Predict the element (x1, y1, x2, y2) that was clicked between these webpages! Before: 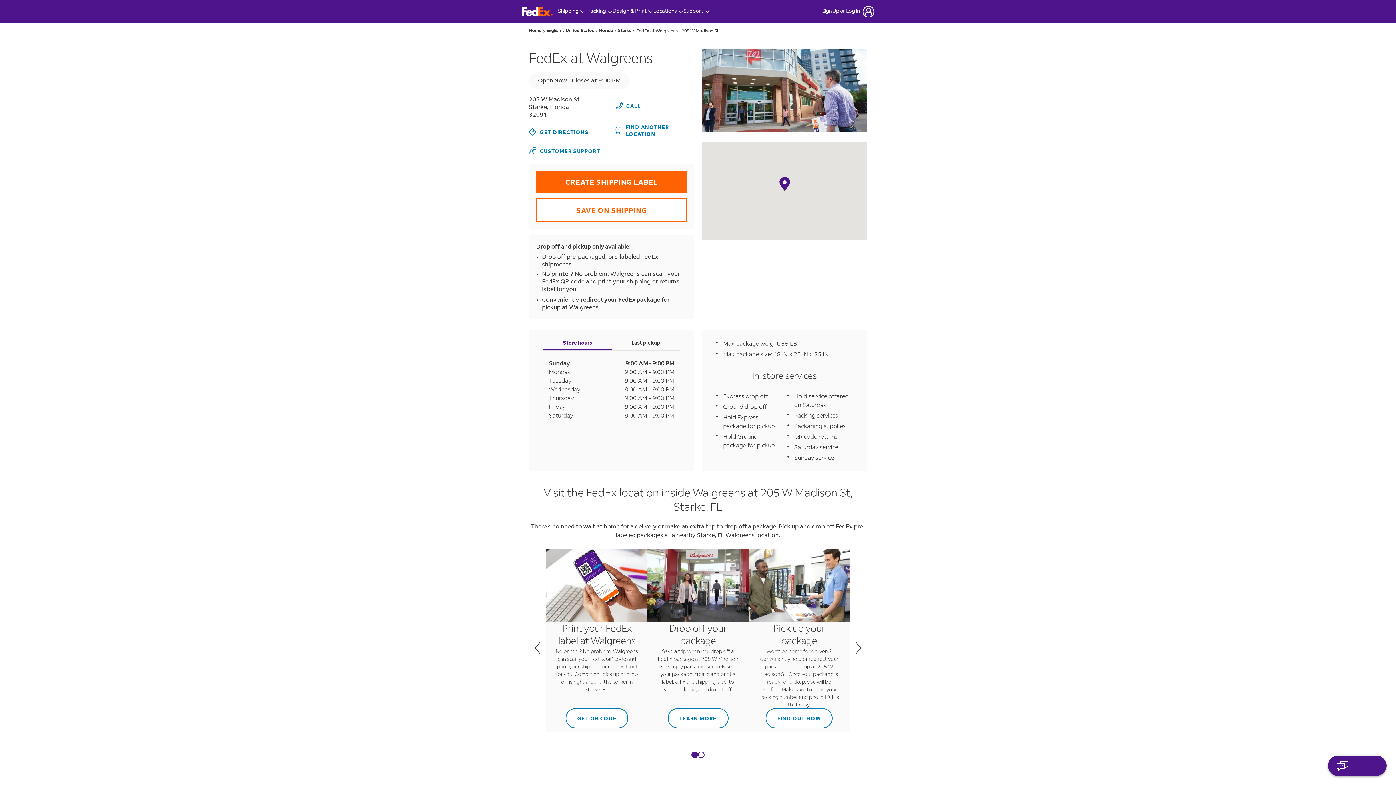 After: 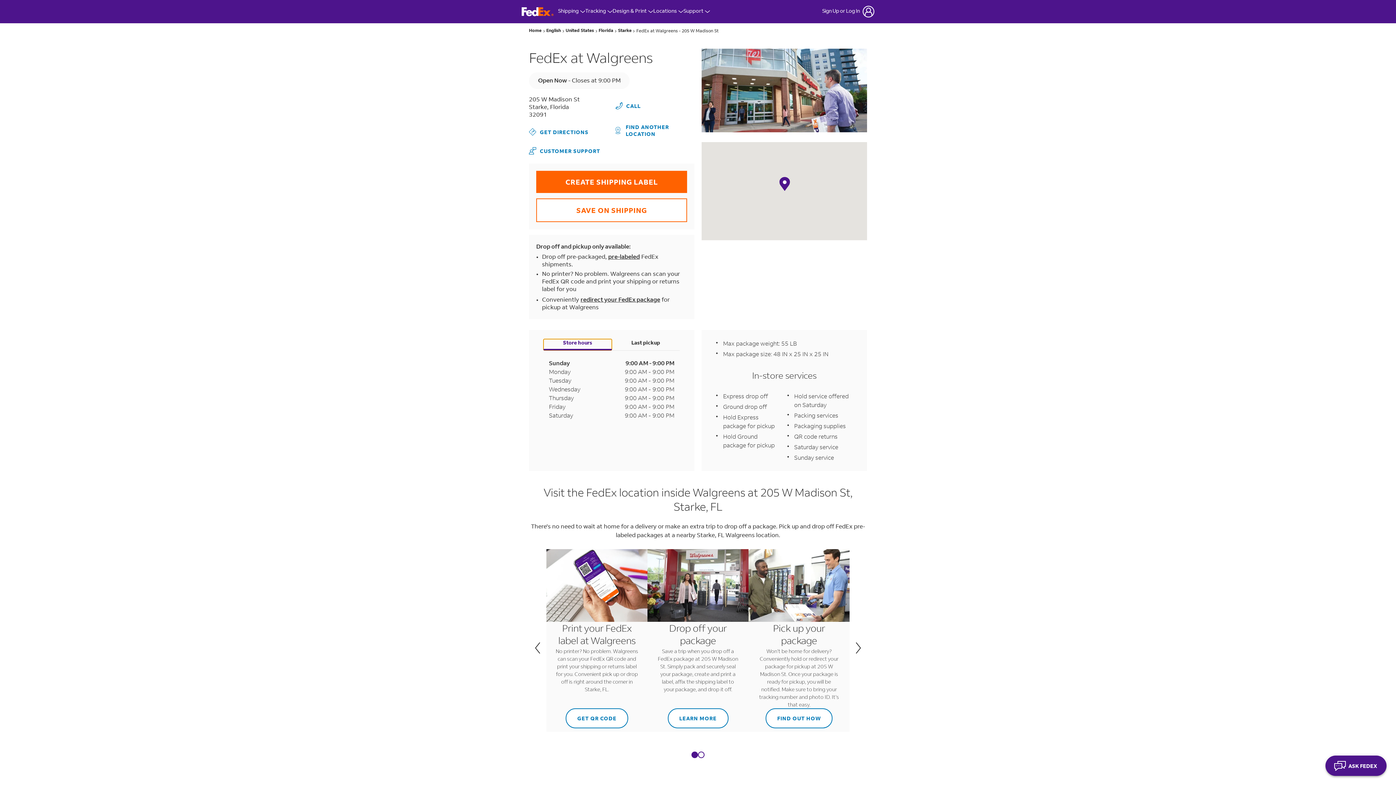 Action: label: Store hours bbox: (543, 339, 611, 350)